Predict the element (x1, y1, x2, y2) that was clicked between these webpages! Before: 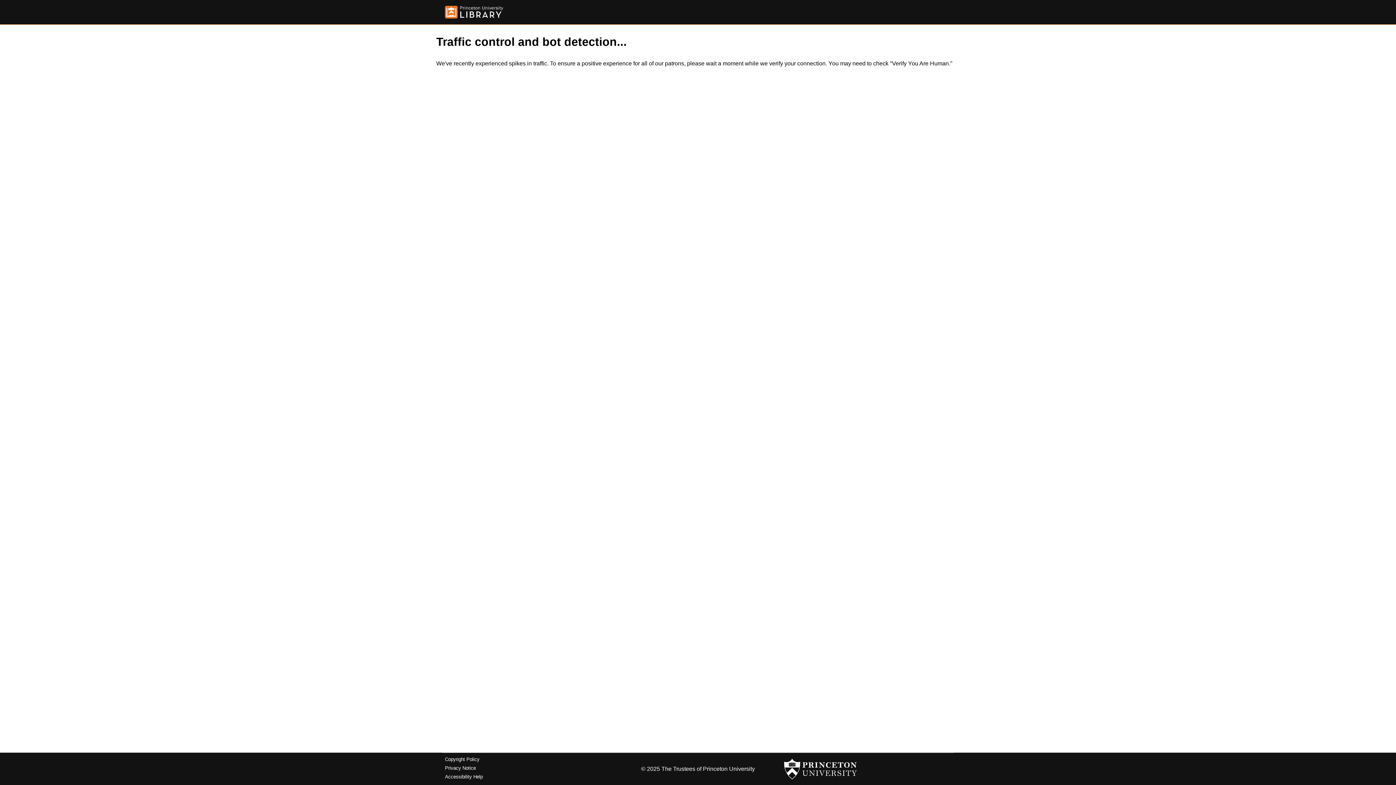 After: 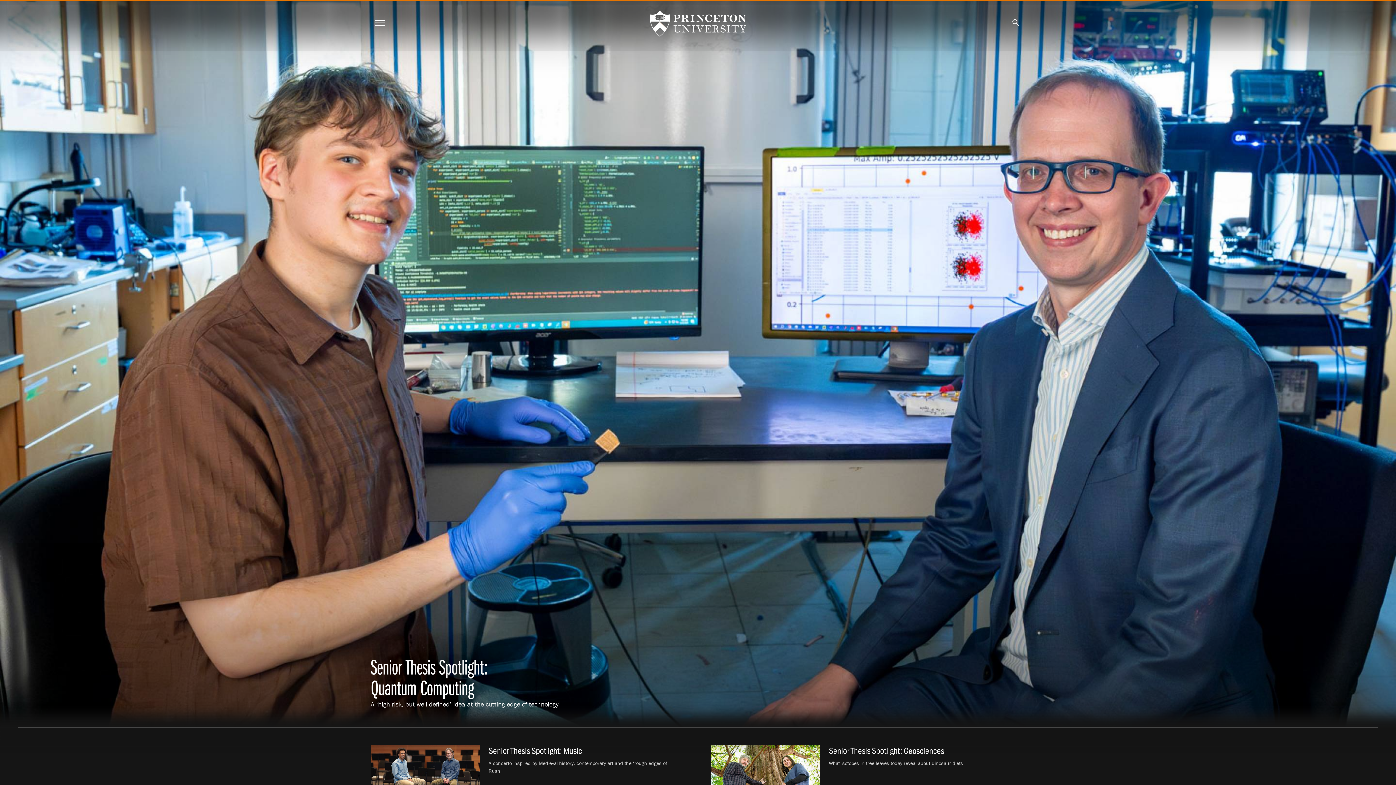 Action: bbox: (784, 756, 857, 782)